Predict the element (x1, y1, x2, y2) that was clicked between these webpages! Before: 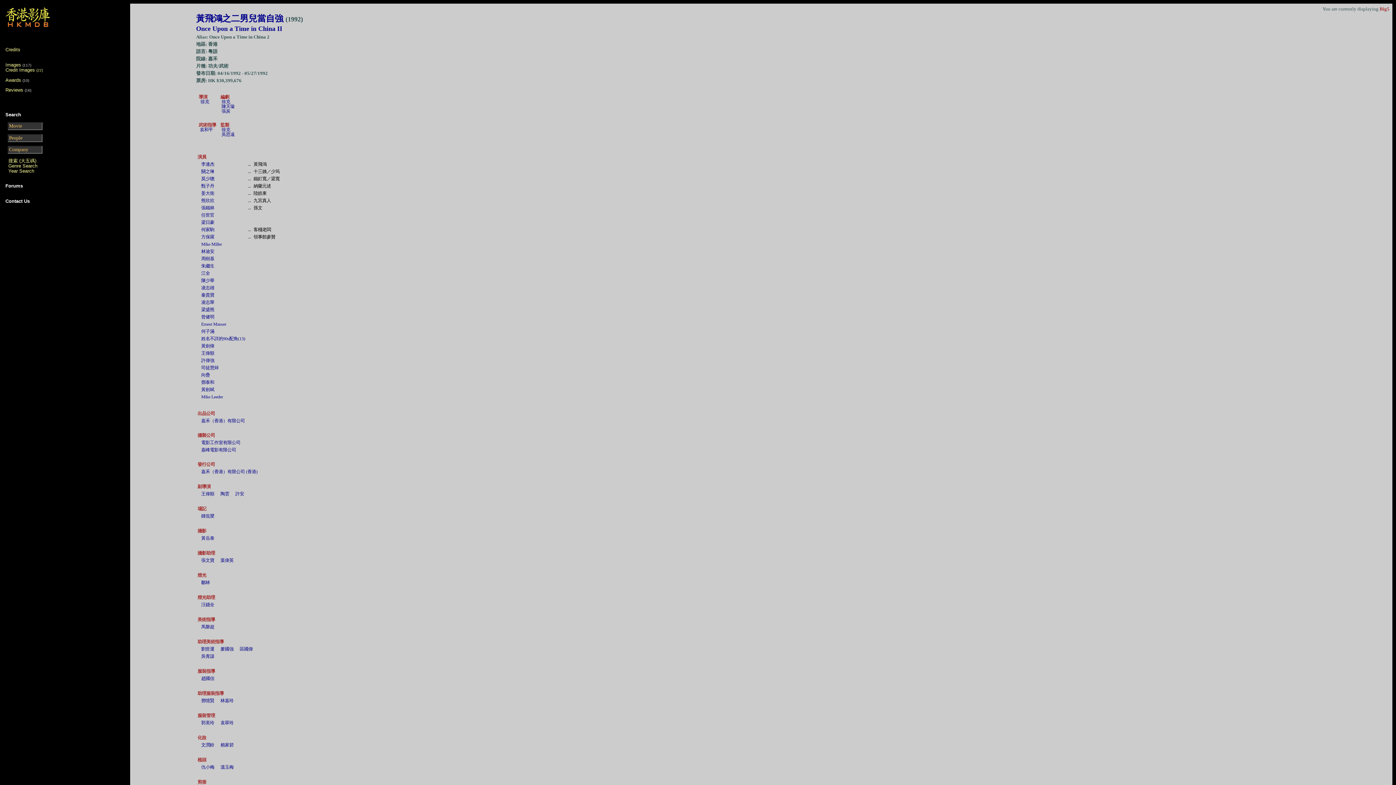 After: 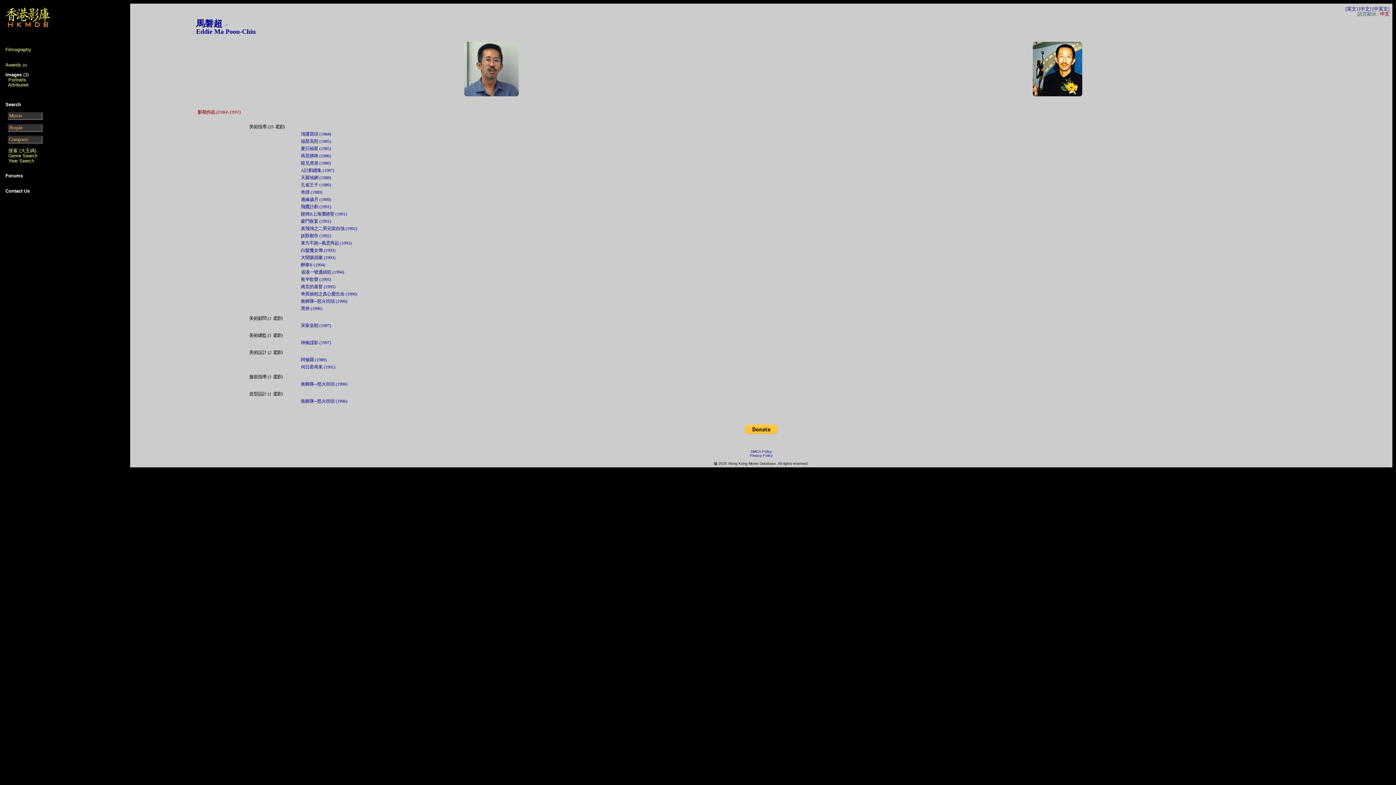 Action: bbox: (201, 624, 214, 629) label: 馬磐超